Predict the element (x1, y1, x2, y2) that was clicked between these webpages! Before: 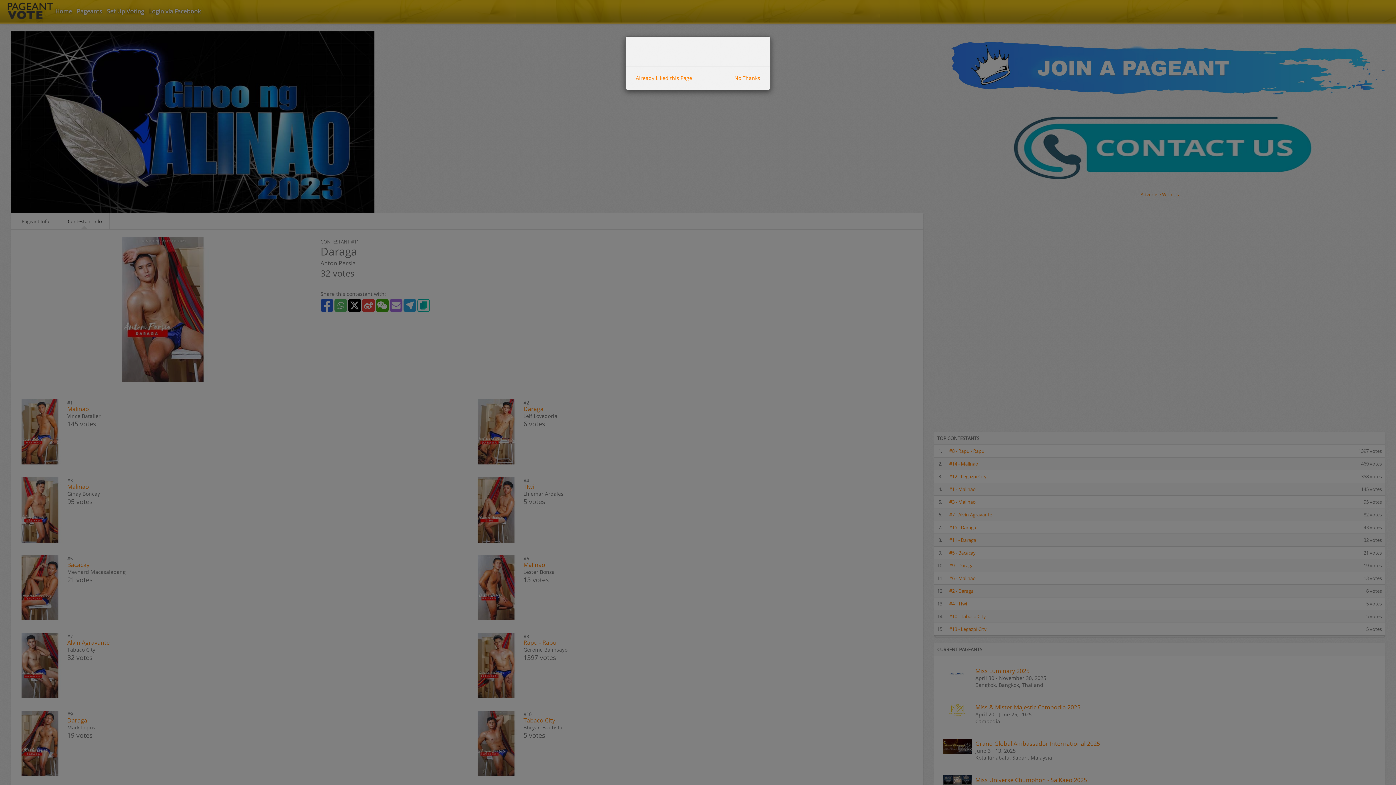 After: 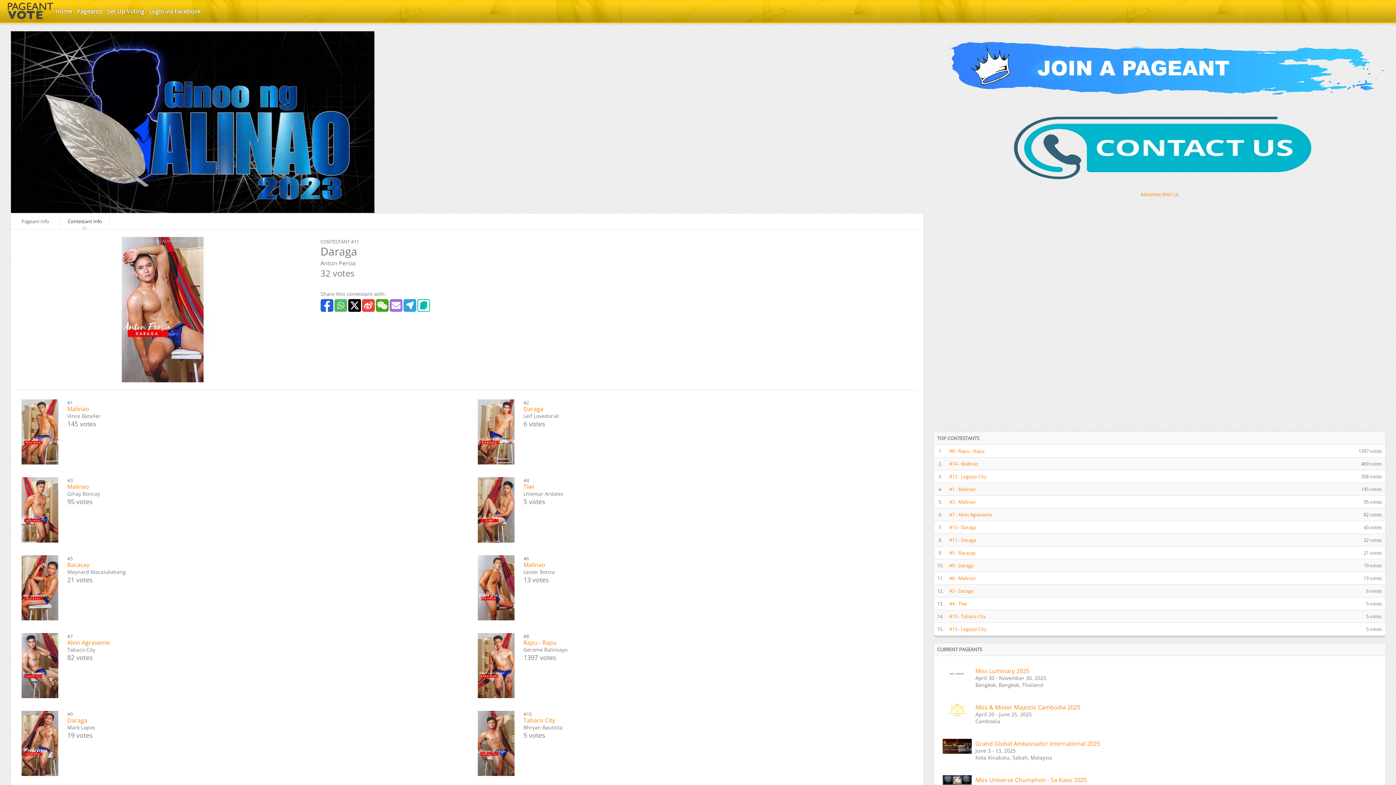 Action: bbox: (631, 72, 697, 84) label: Already Liked this Page